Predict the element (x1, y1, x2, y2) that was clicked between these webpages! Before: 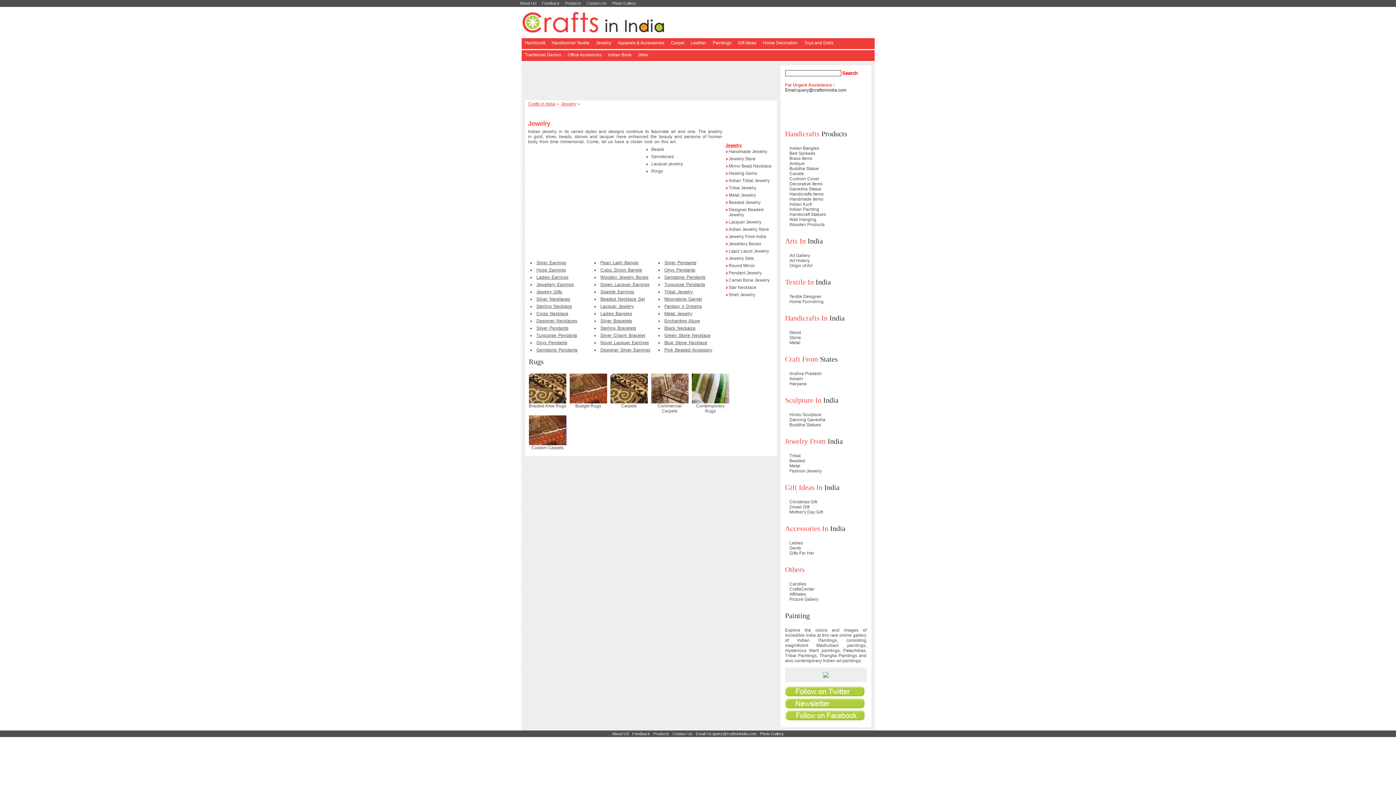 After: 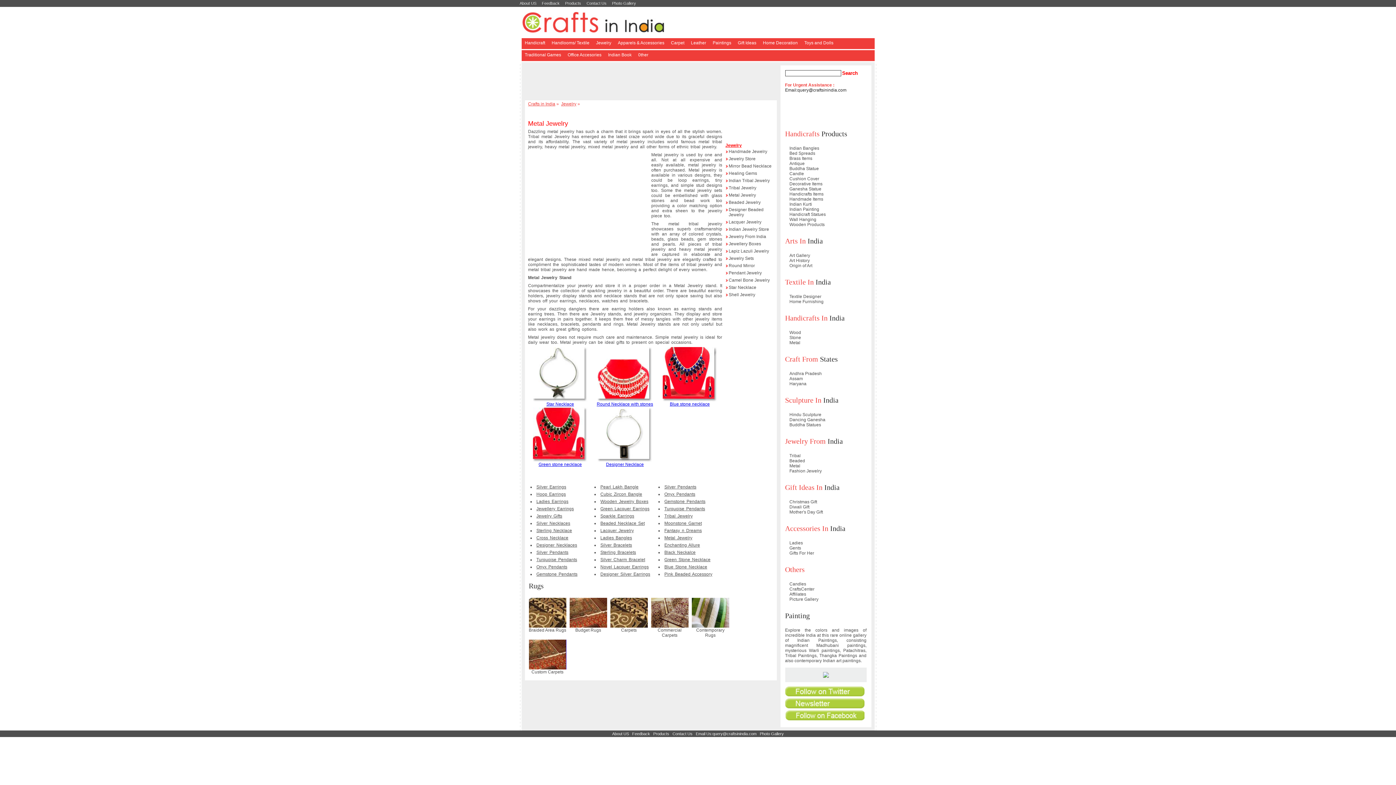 Action: label: Star Necklace bbox: (728, 285, 756, 290)